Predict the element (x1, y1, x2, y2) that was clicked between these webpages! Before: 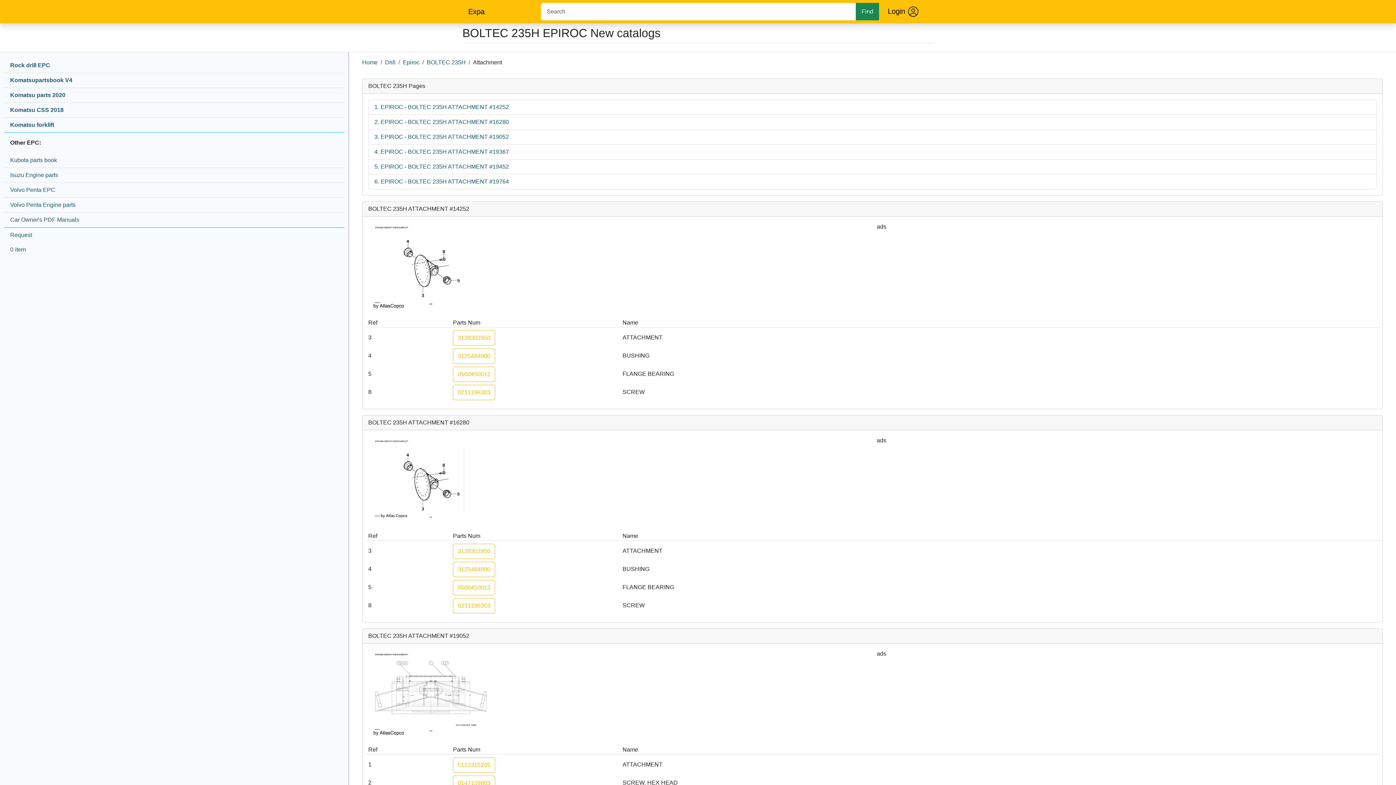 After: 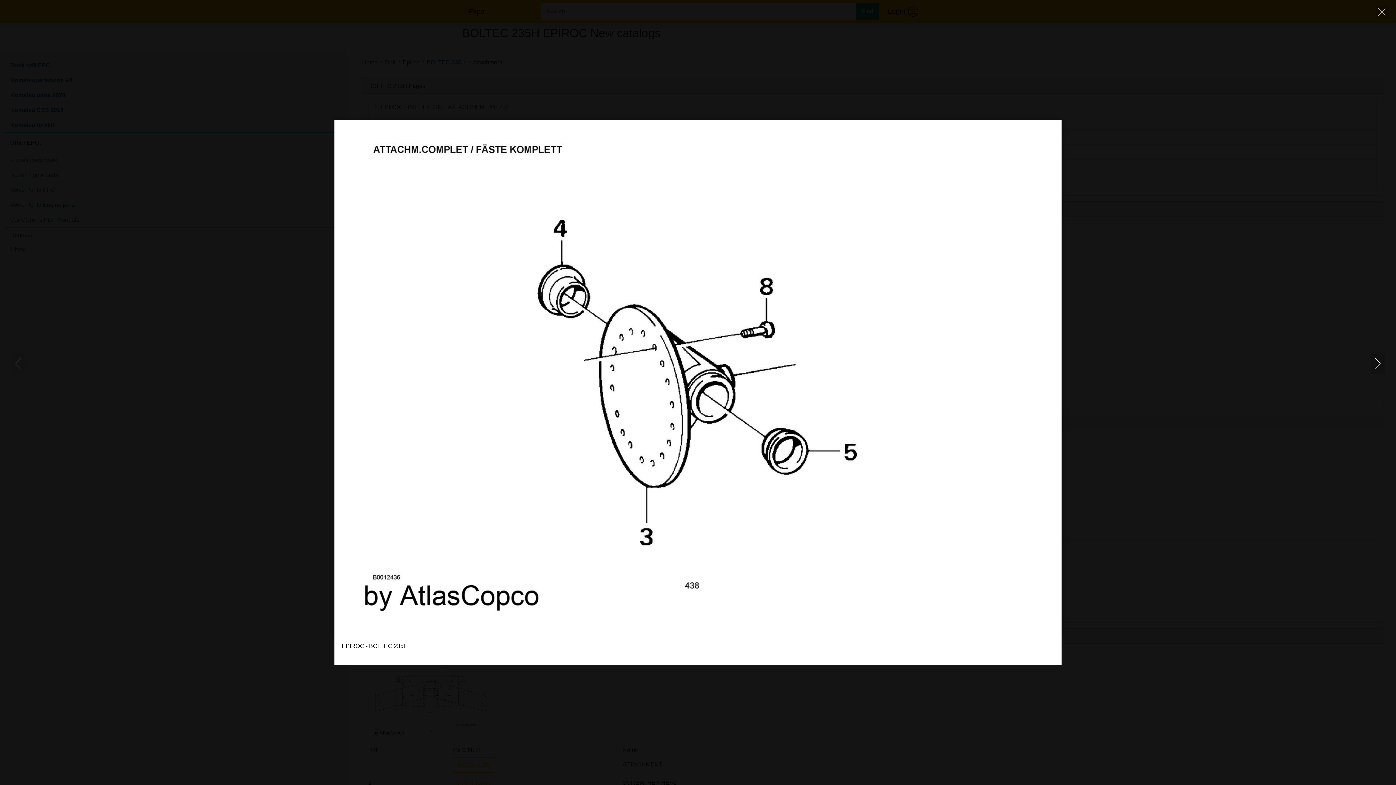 Action: bbox: (368, 264, 495, 270)